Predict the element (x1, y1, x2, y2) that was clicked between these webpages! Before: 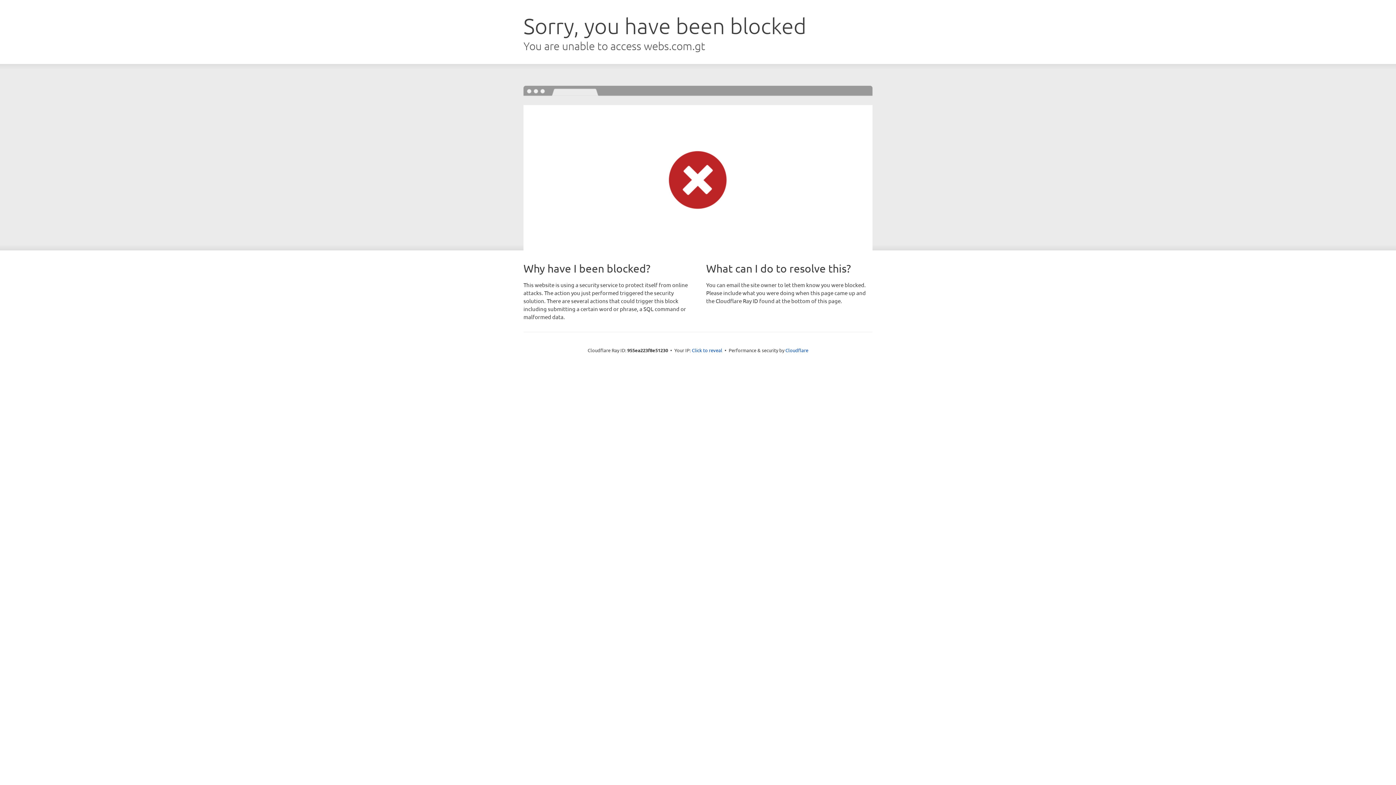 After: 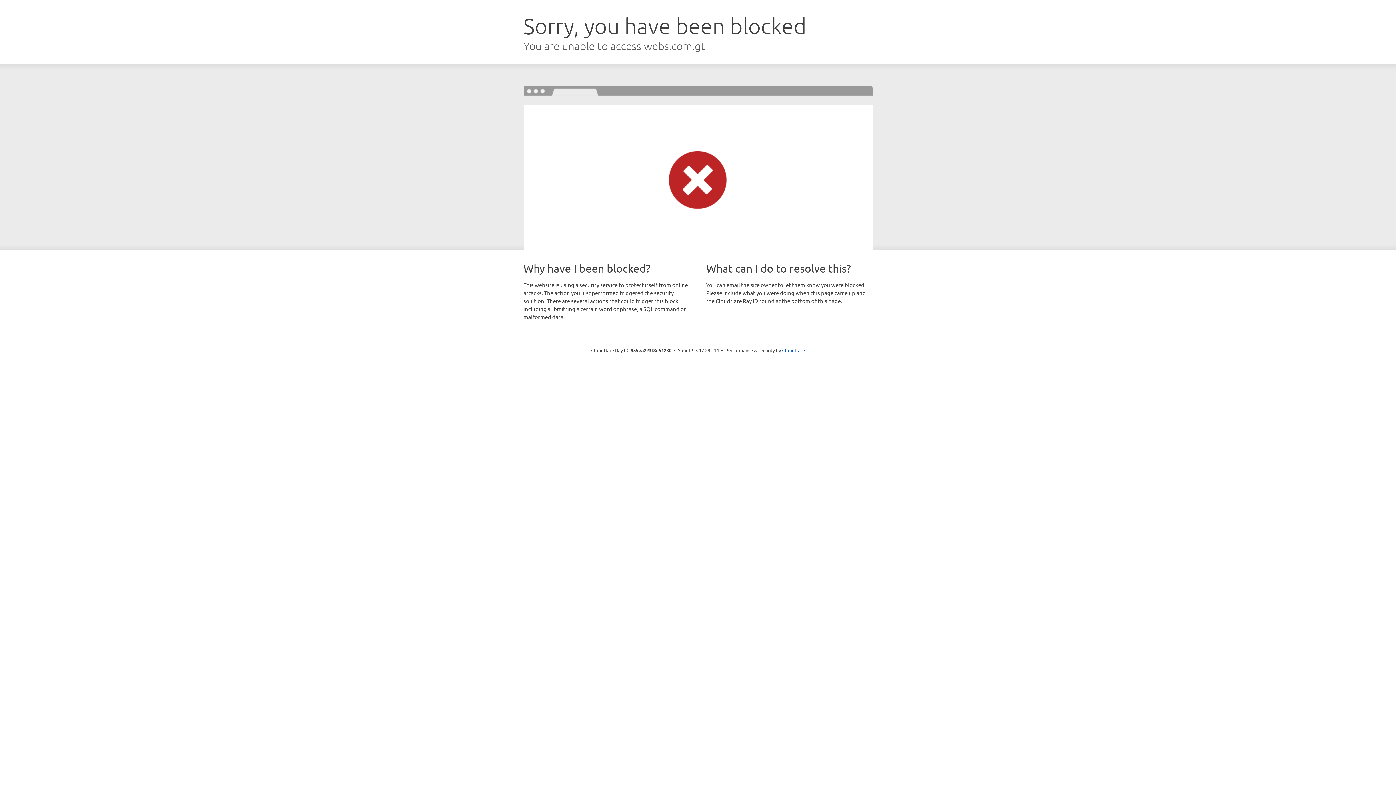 Action: bbox: (692, 346, 722, 353) label: Click to reveal